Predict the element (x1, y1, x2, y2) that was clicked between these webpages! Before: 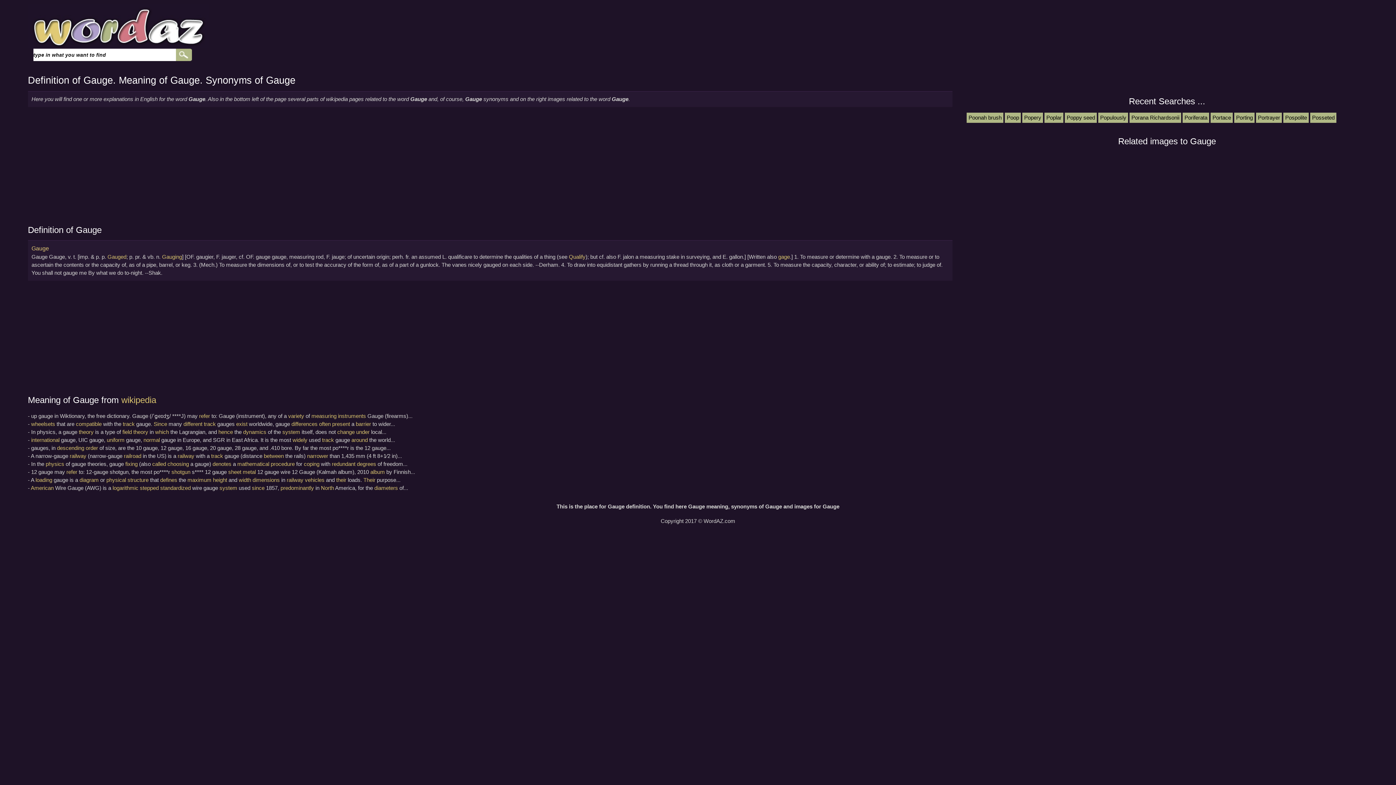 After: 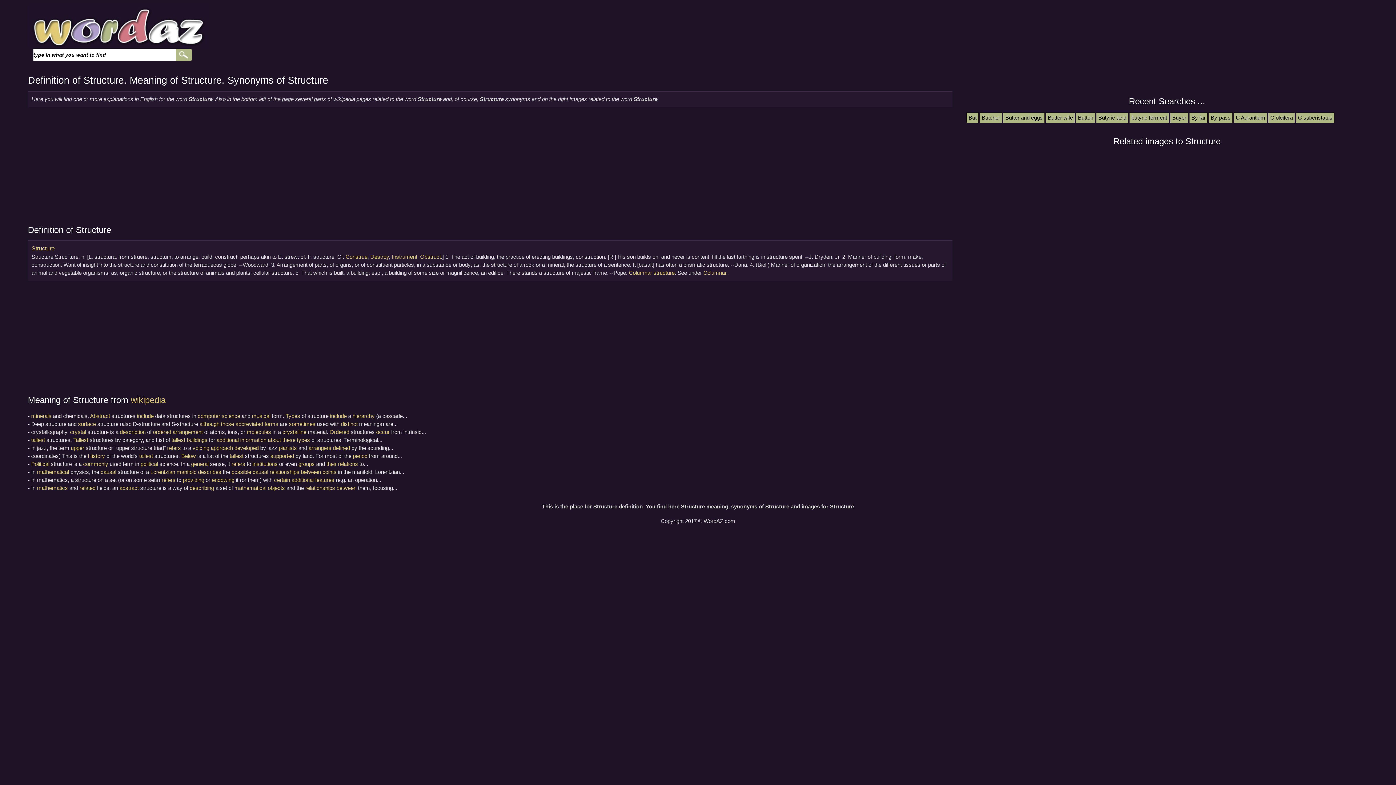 Action: label: structure bbox: (127, 477, 148, 483)